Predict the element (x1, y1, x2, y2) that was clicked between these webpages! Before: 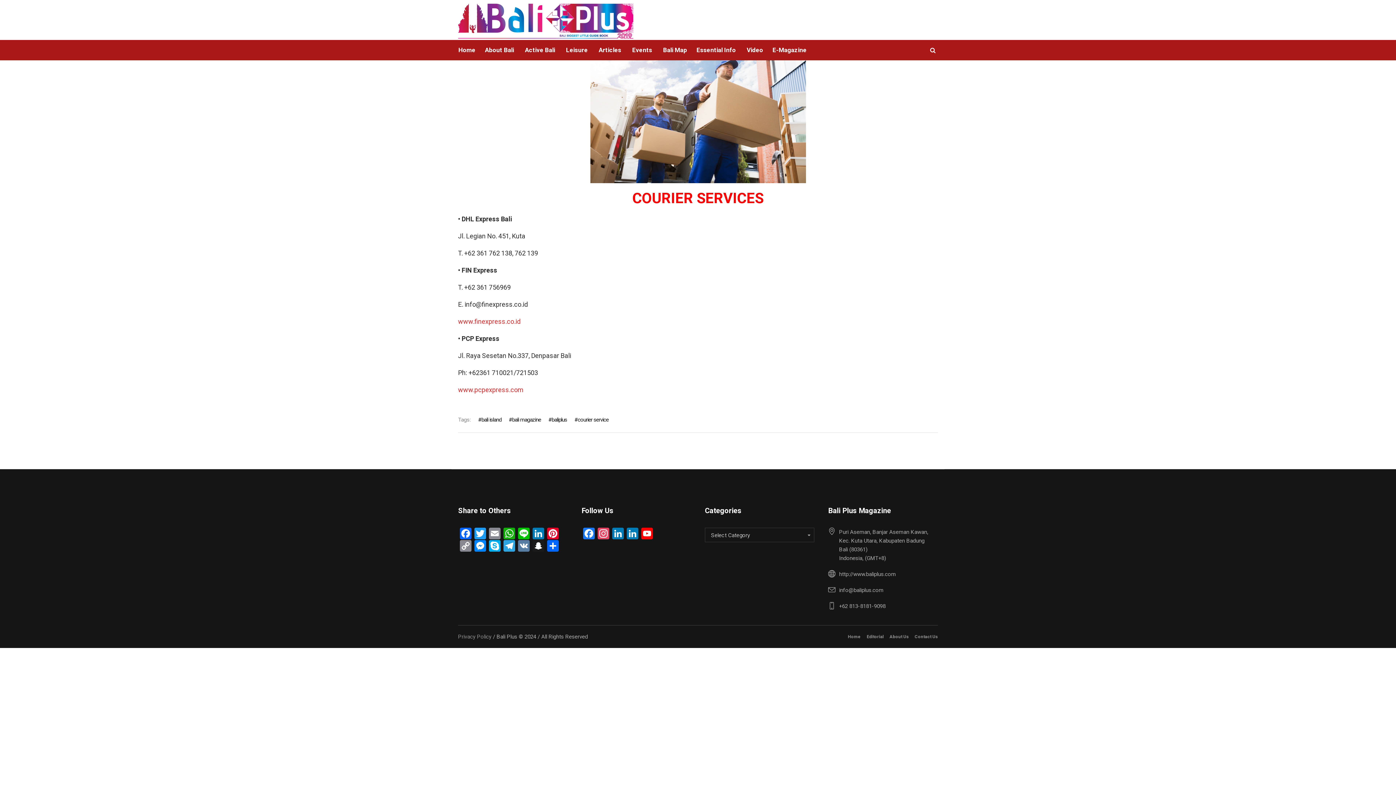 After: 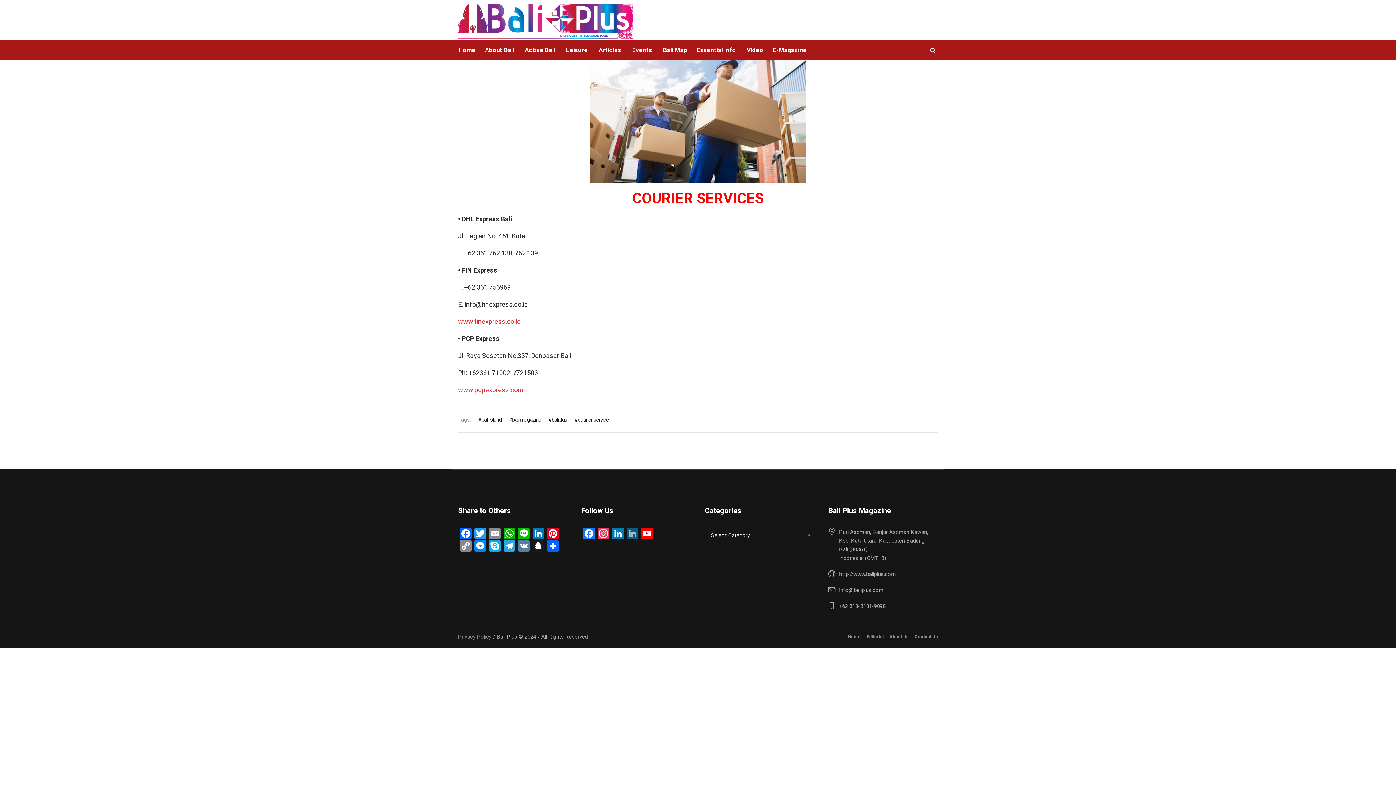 Action: bbox: (625, 528, 639, 540) label: LinkedIn